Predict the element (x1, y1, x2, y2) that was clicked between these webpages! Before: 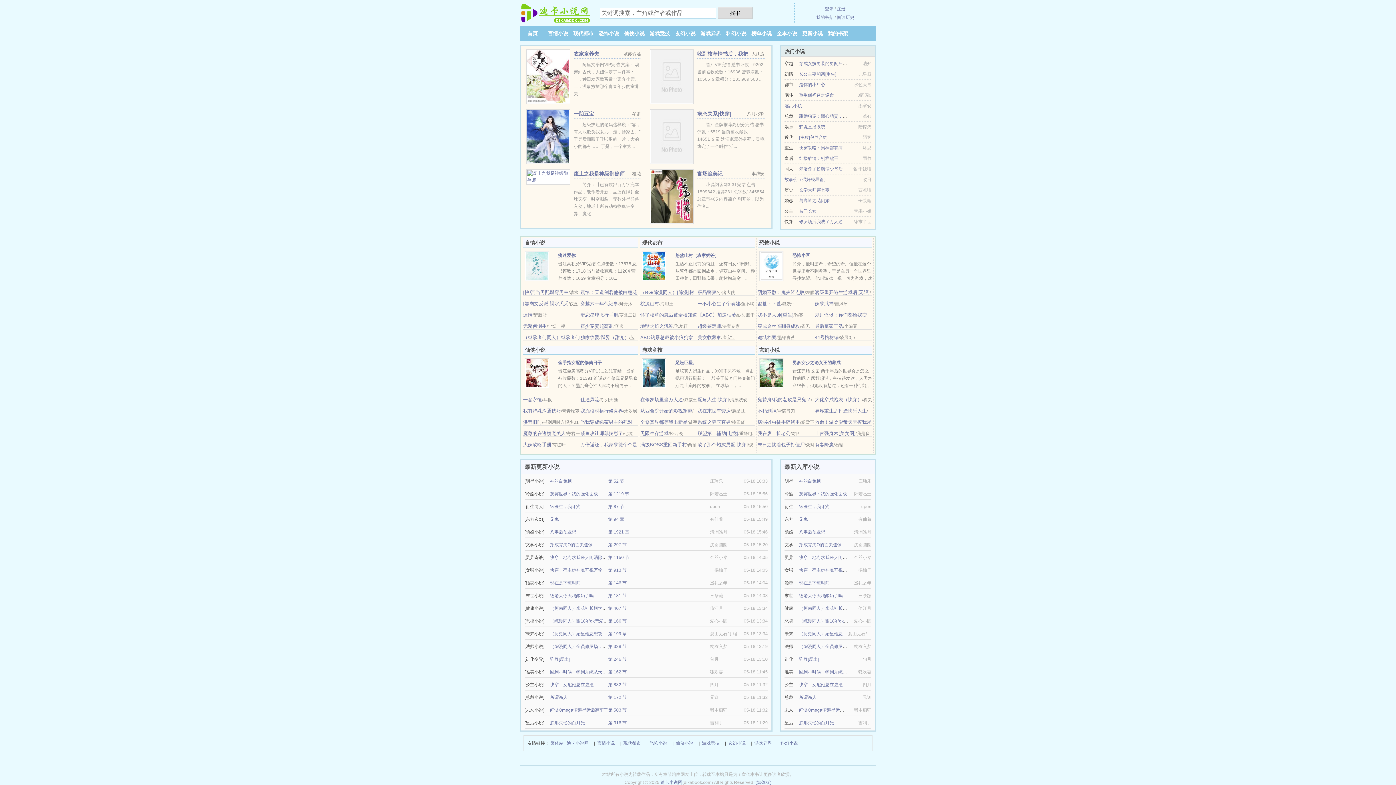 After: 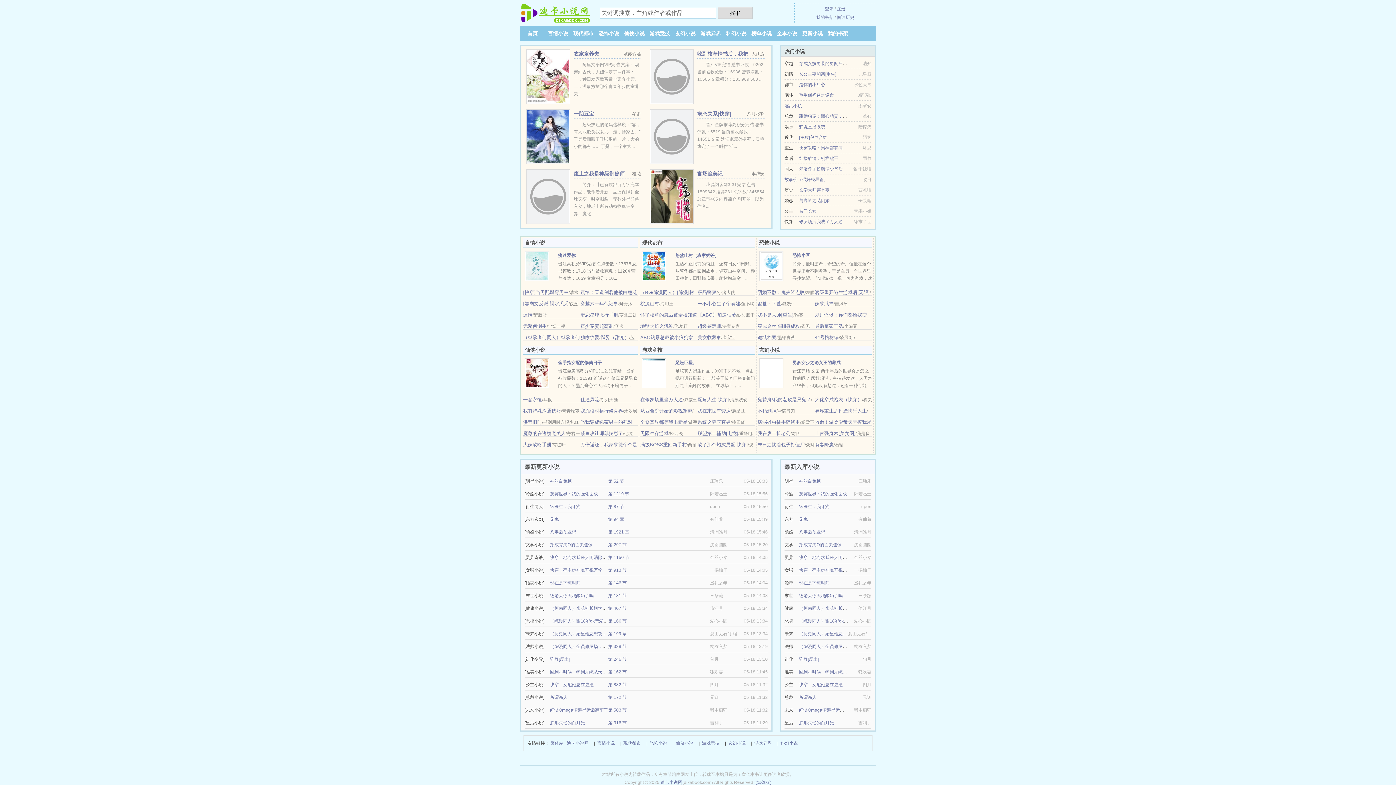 Action: label: 玄幻小说 bbox: (728, 739, 745, 747)